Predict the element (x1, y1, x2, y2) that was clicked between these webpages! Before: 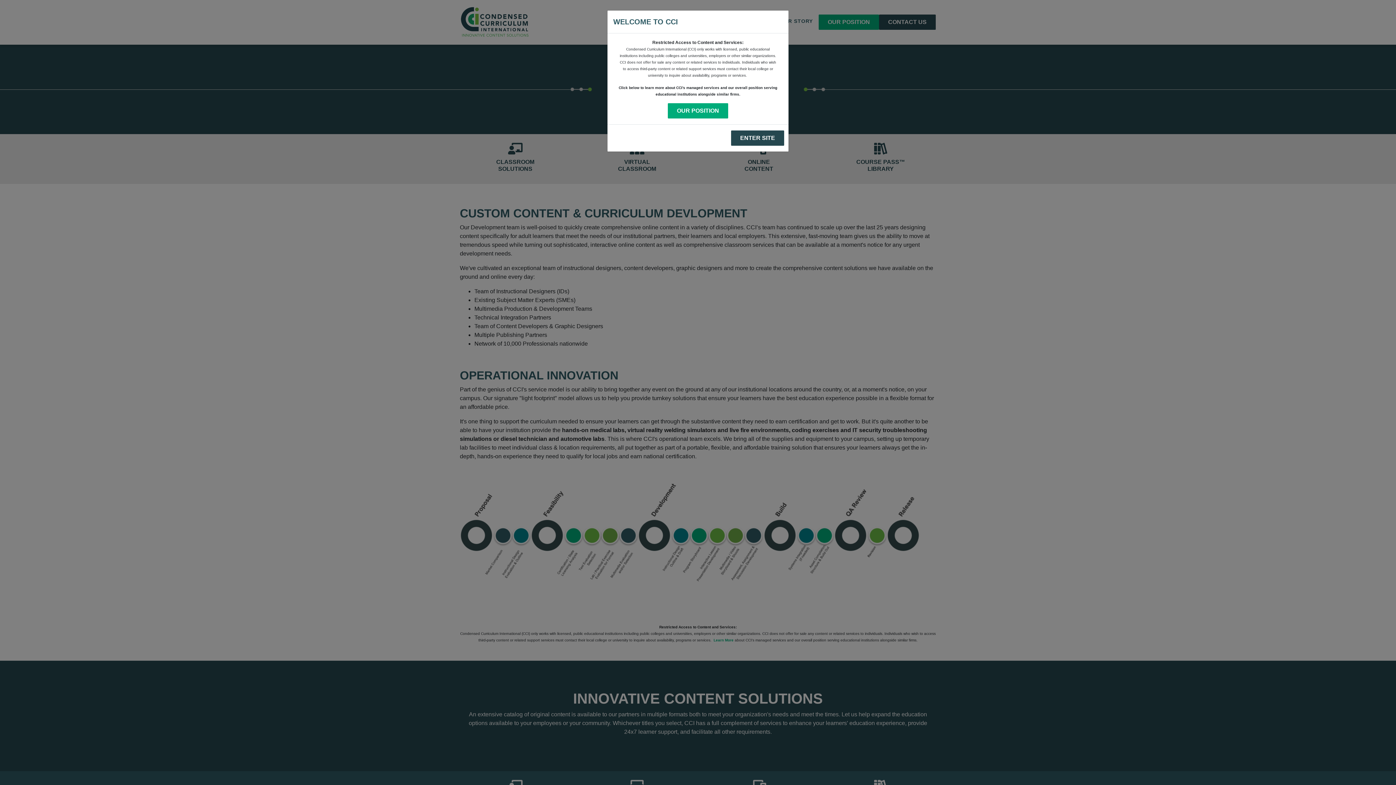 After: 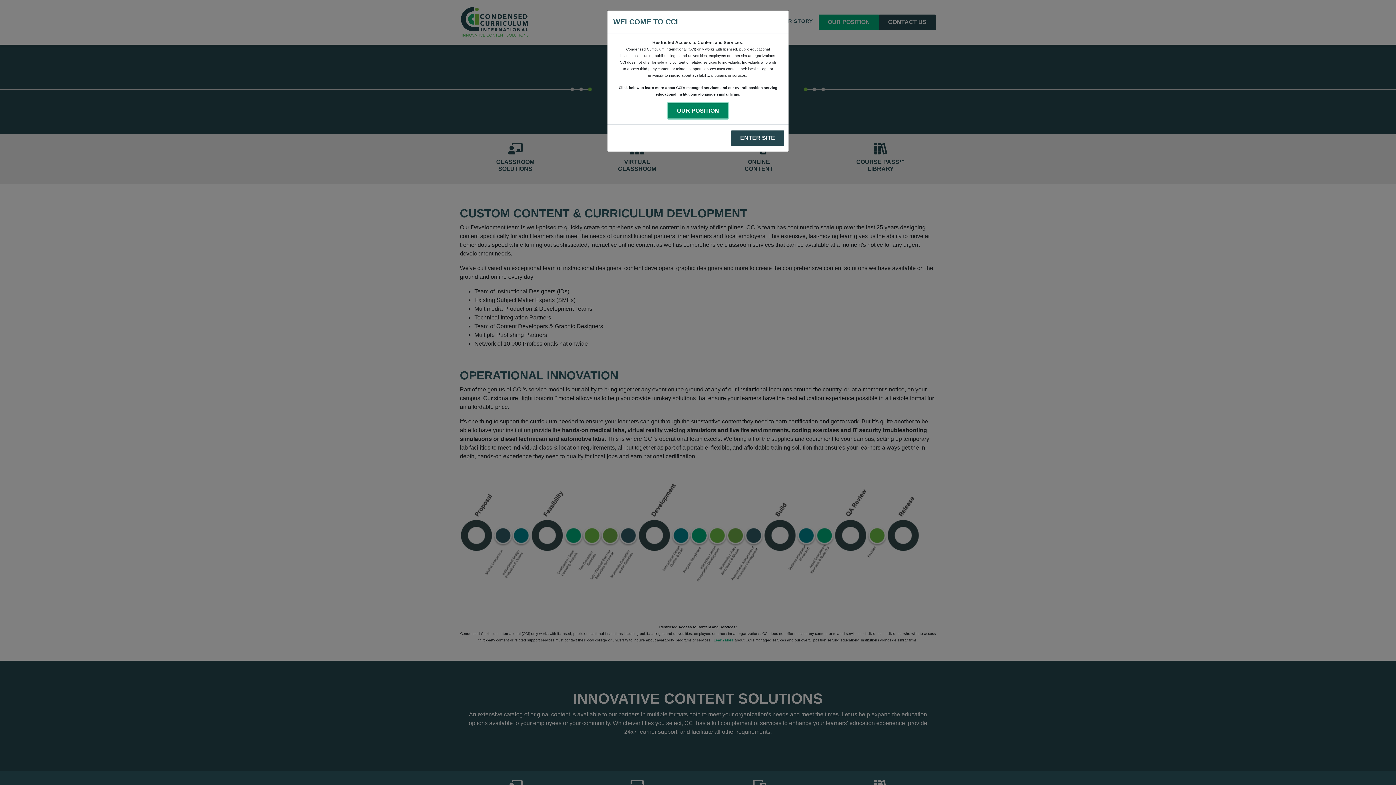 Action: label: OUR POSITION bbox: (668, 103, 728, 118)